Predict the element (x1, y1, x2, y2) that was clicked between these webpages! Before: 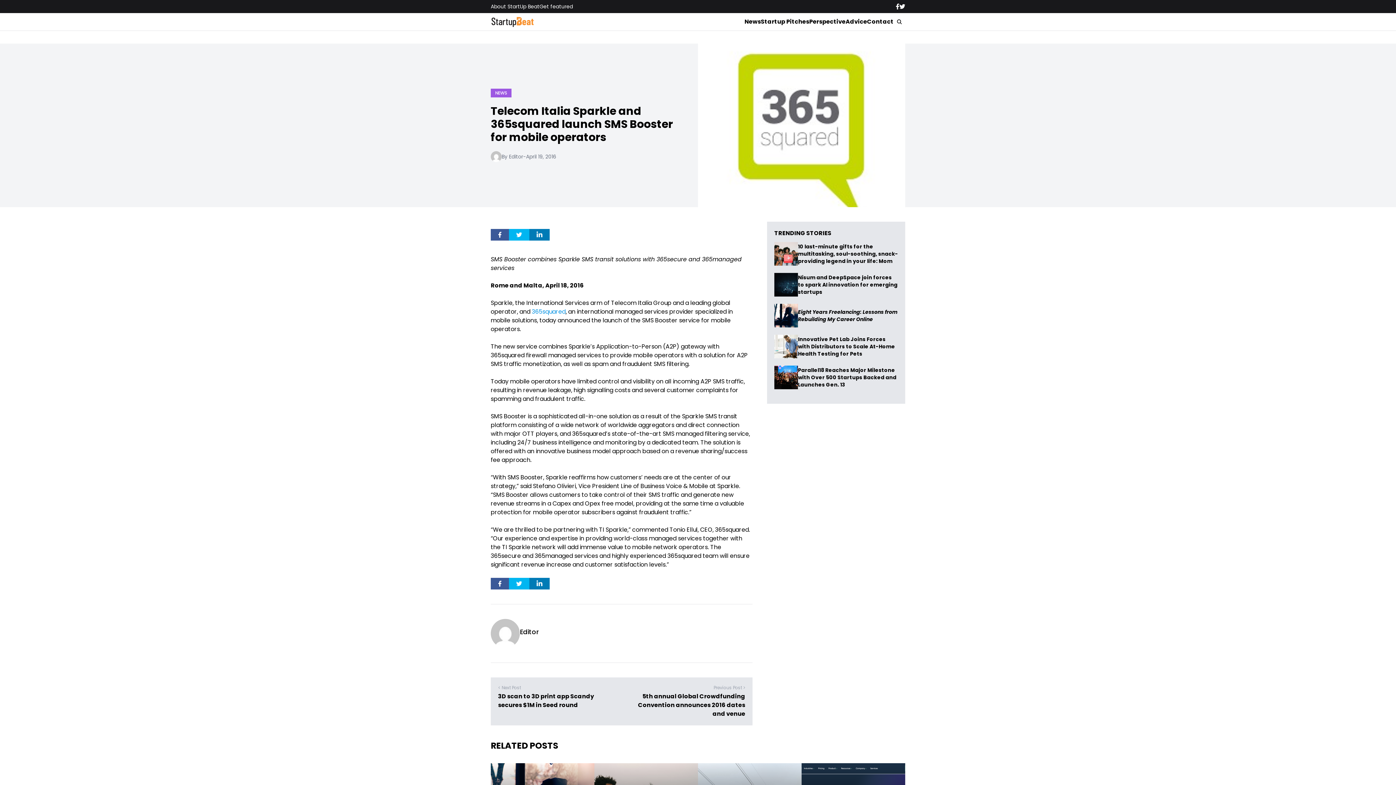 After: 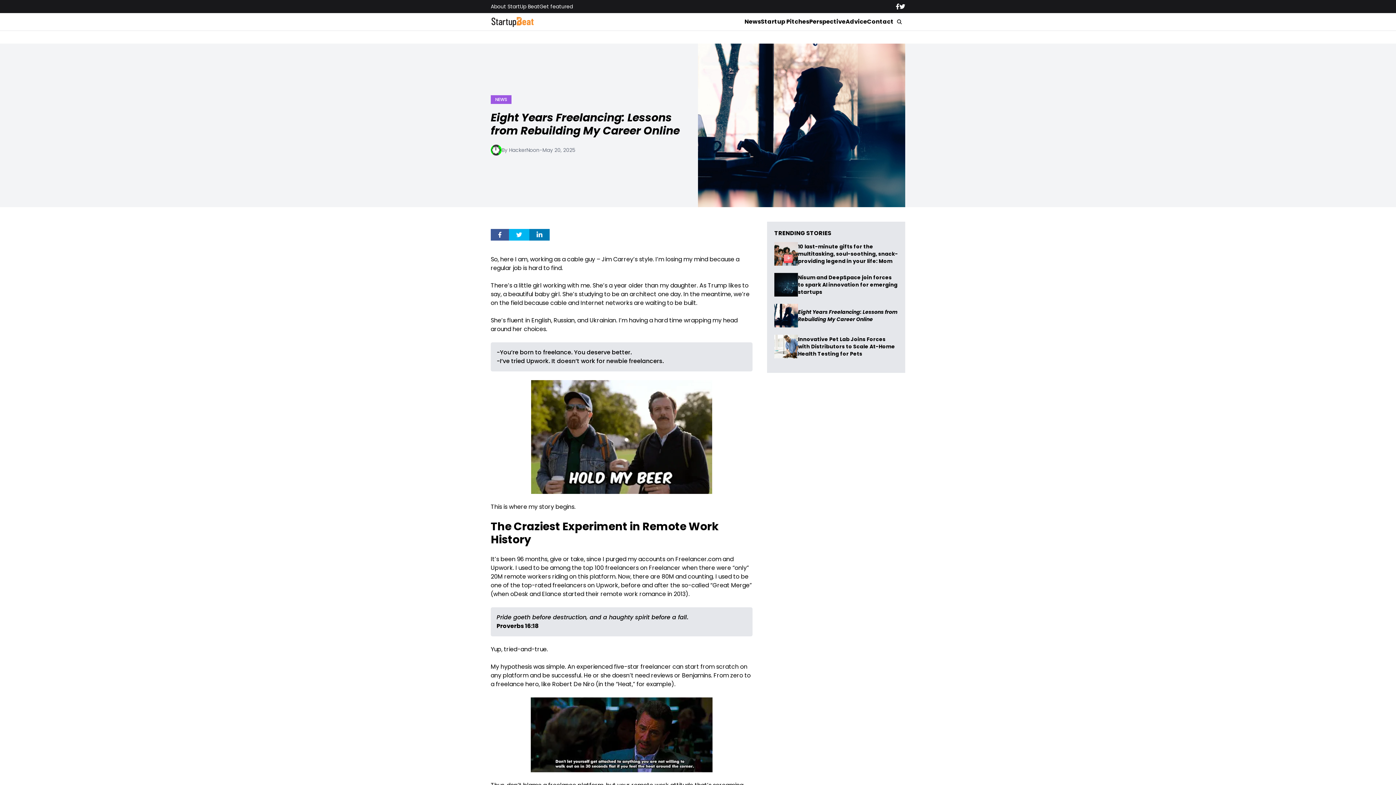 Action: bbox: (774, 304, 798, 327)